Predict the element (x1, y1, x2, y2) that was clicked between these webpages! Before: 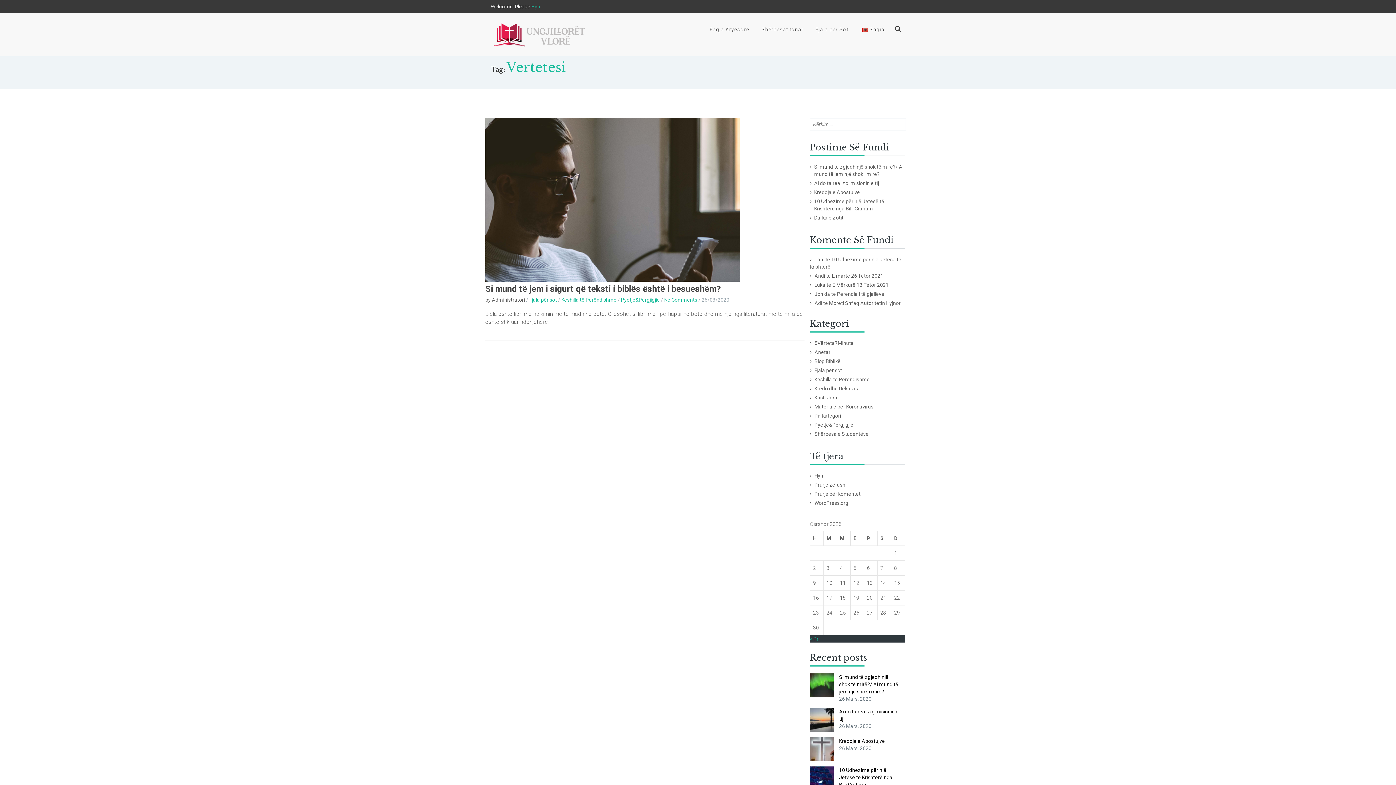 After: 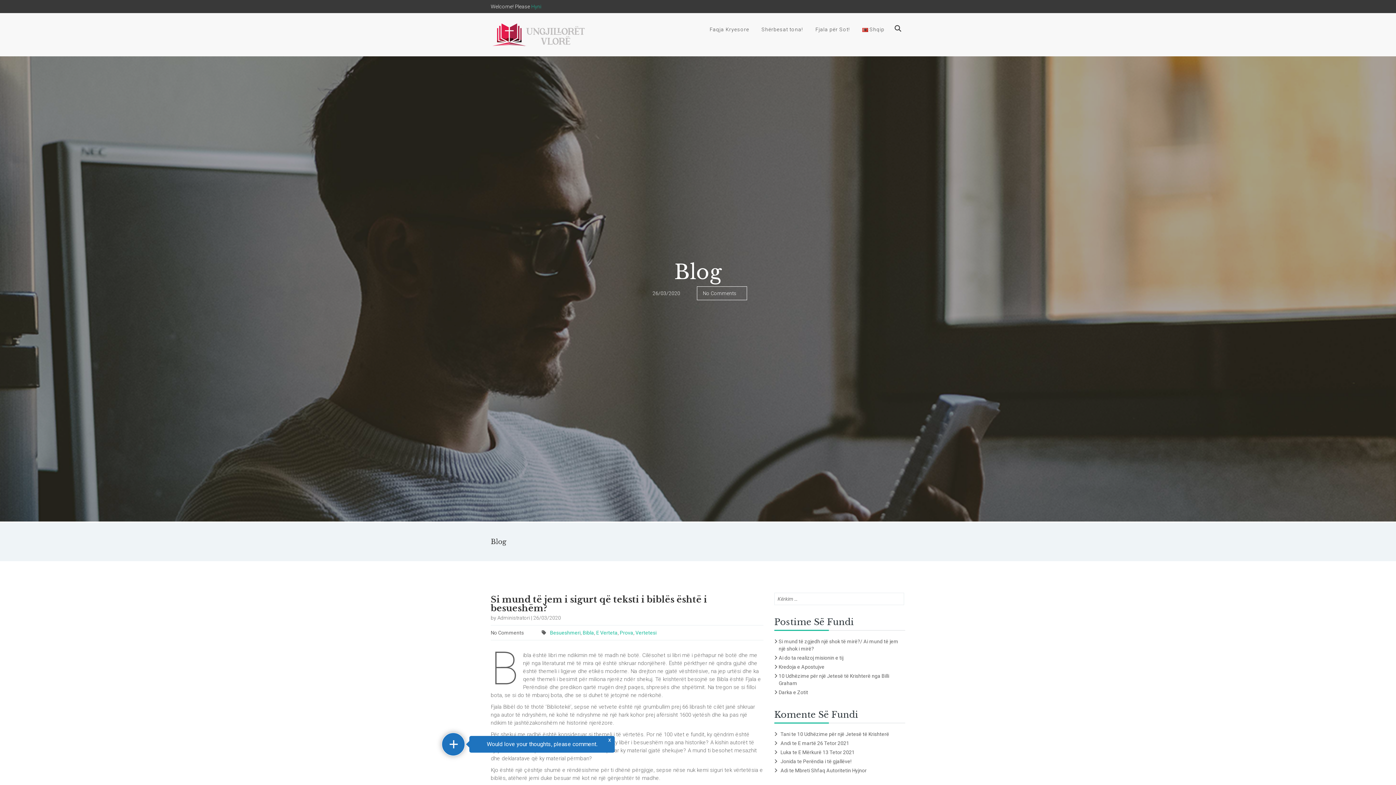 Action: bbox: (485, 118, 804, 281)